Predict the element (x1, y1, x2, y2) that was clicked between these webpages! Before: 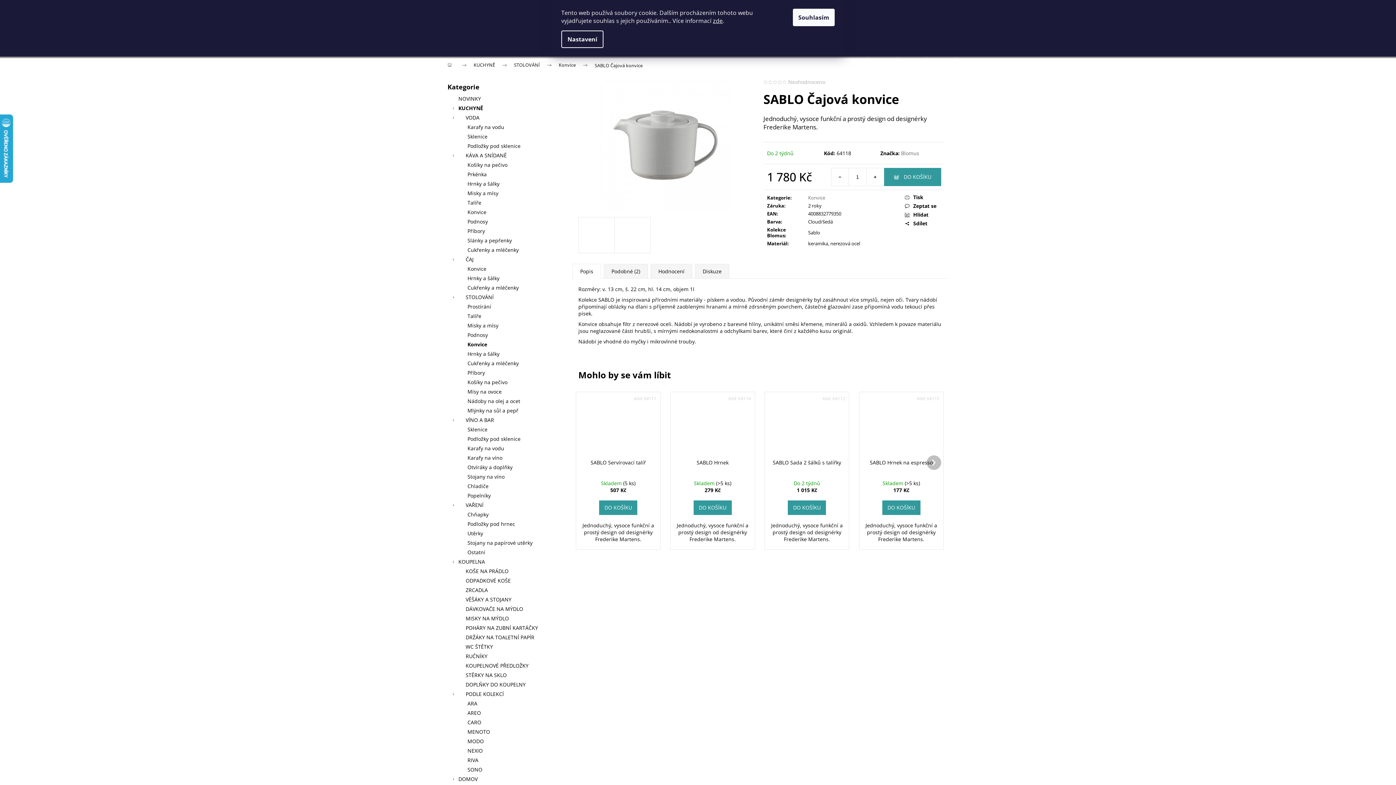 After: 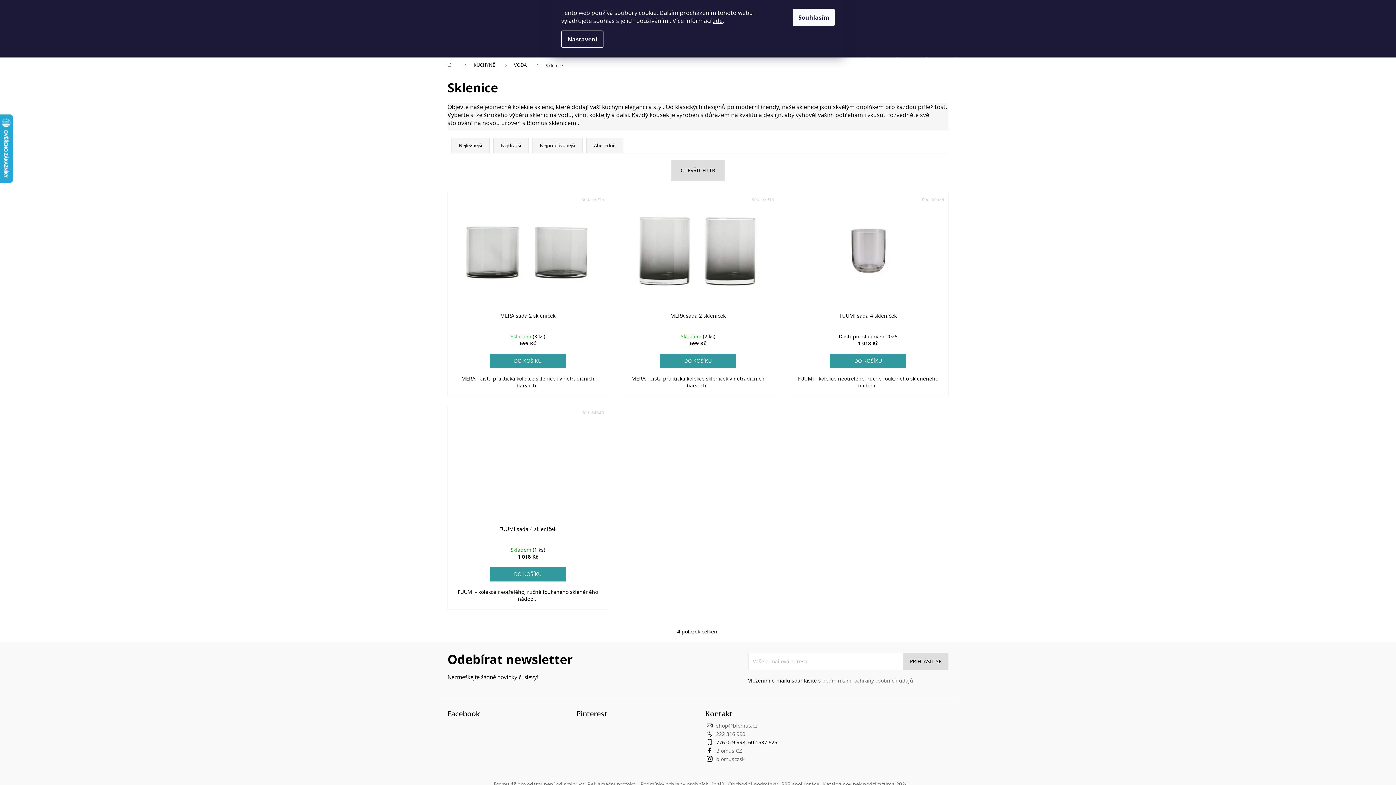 Action: label: Sklenice bbox: (447, 132, 556, 141)